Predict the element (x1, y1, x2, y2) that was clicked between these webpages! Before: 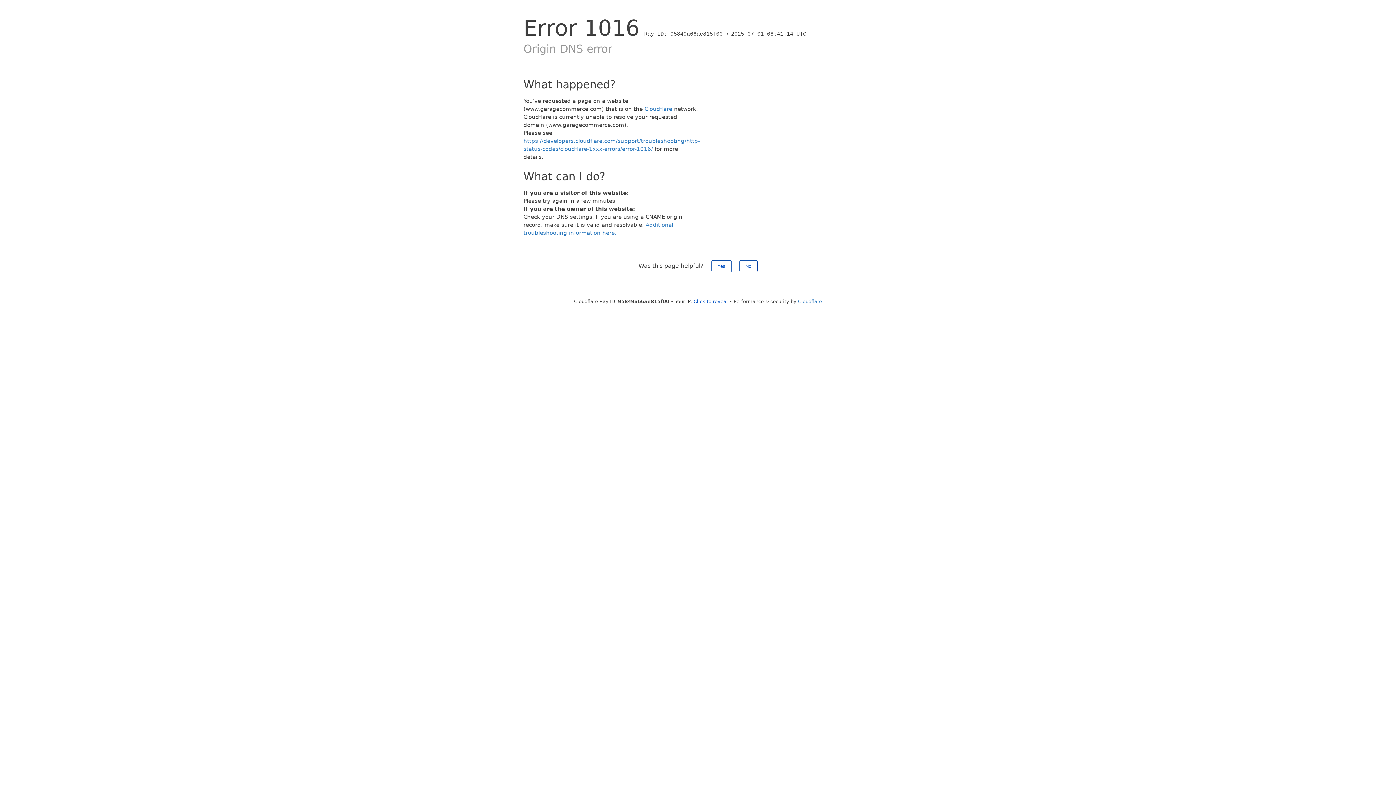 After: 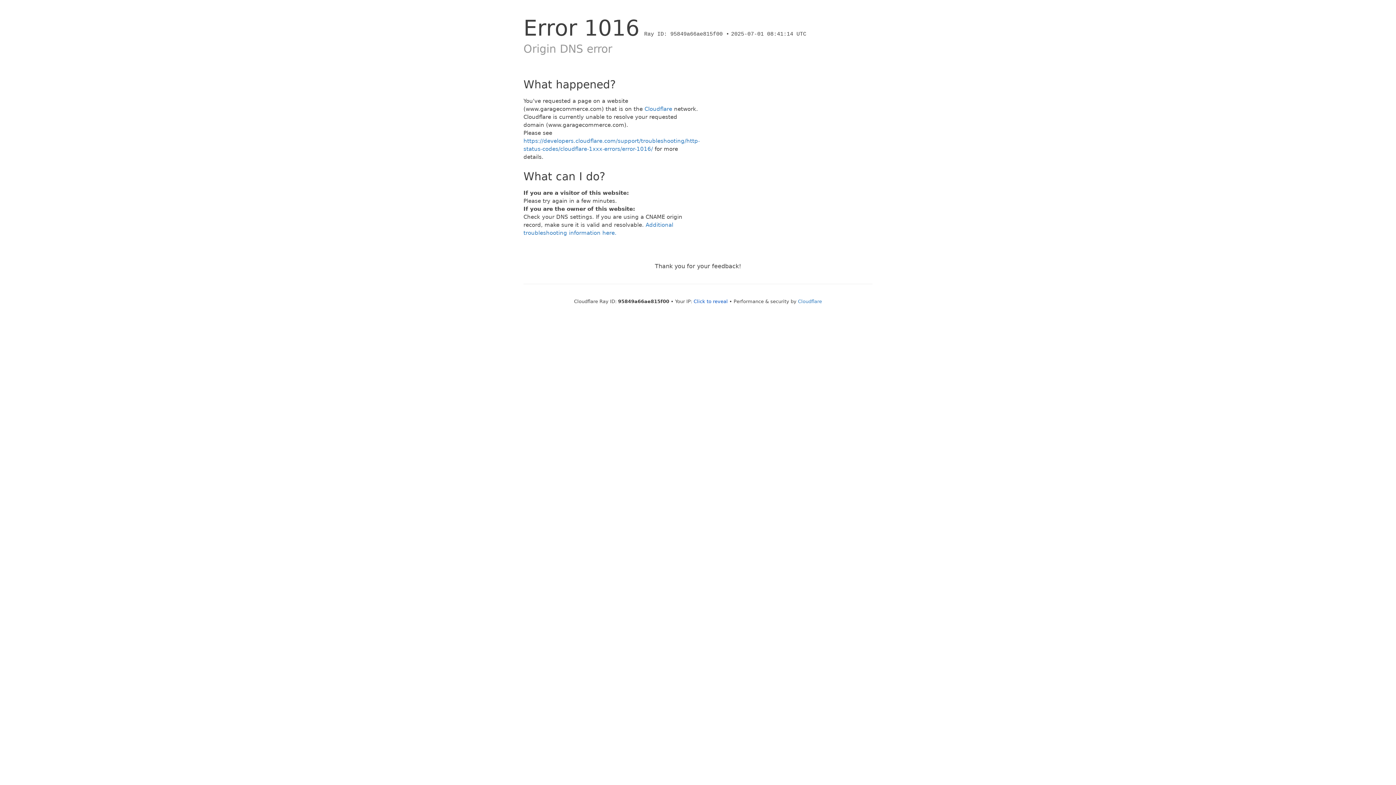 Action: bbox: (711, 260, 731, 272) label: Yes